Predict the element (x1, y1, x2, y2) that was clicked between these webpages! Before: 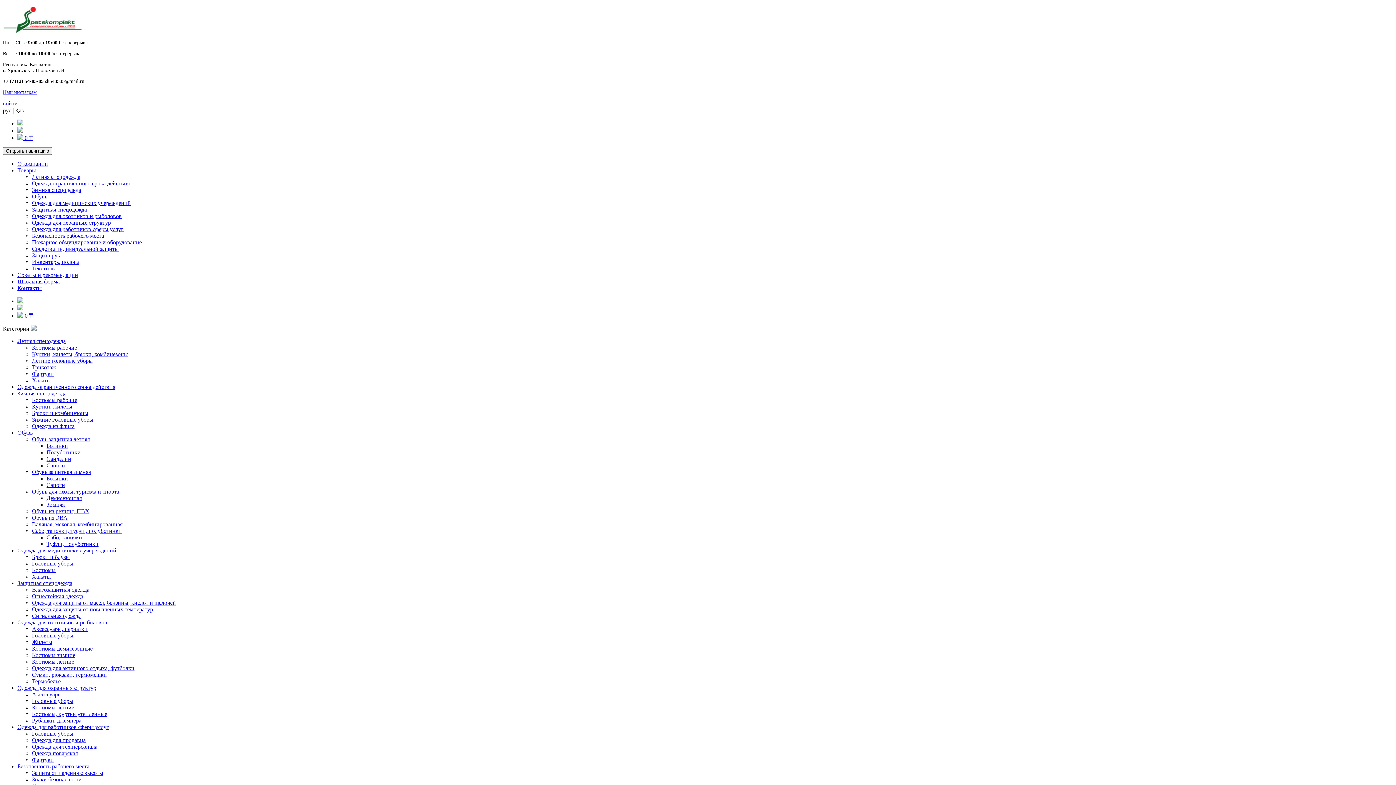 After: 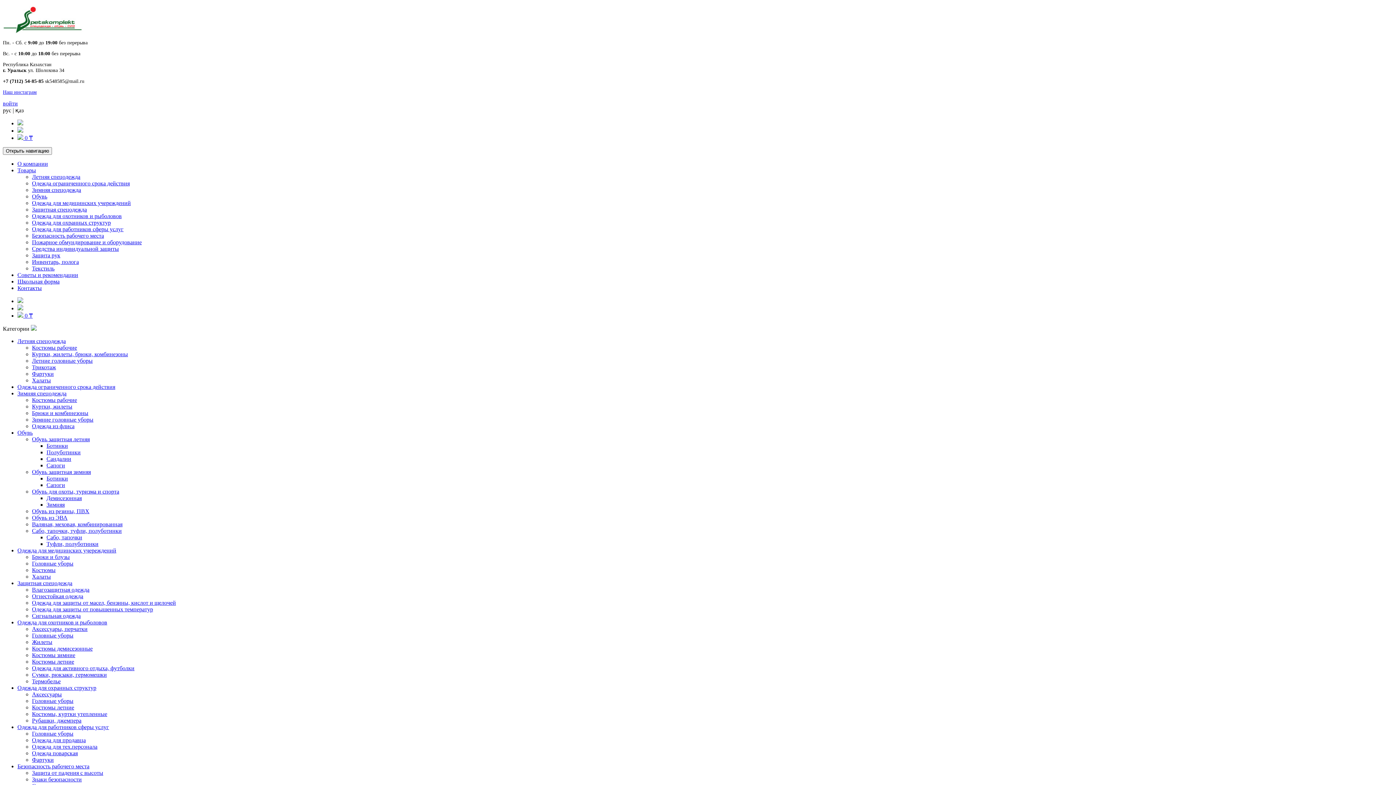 Action: label: Аксессуары, перчатки bbox: (32, 626, 87, 632)